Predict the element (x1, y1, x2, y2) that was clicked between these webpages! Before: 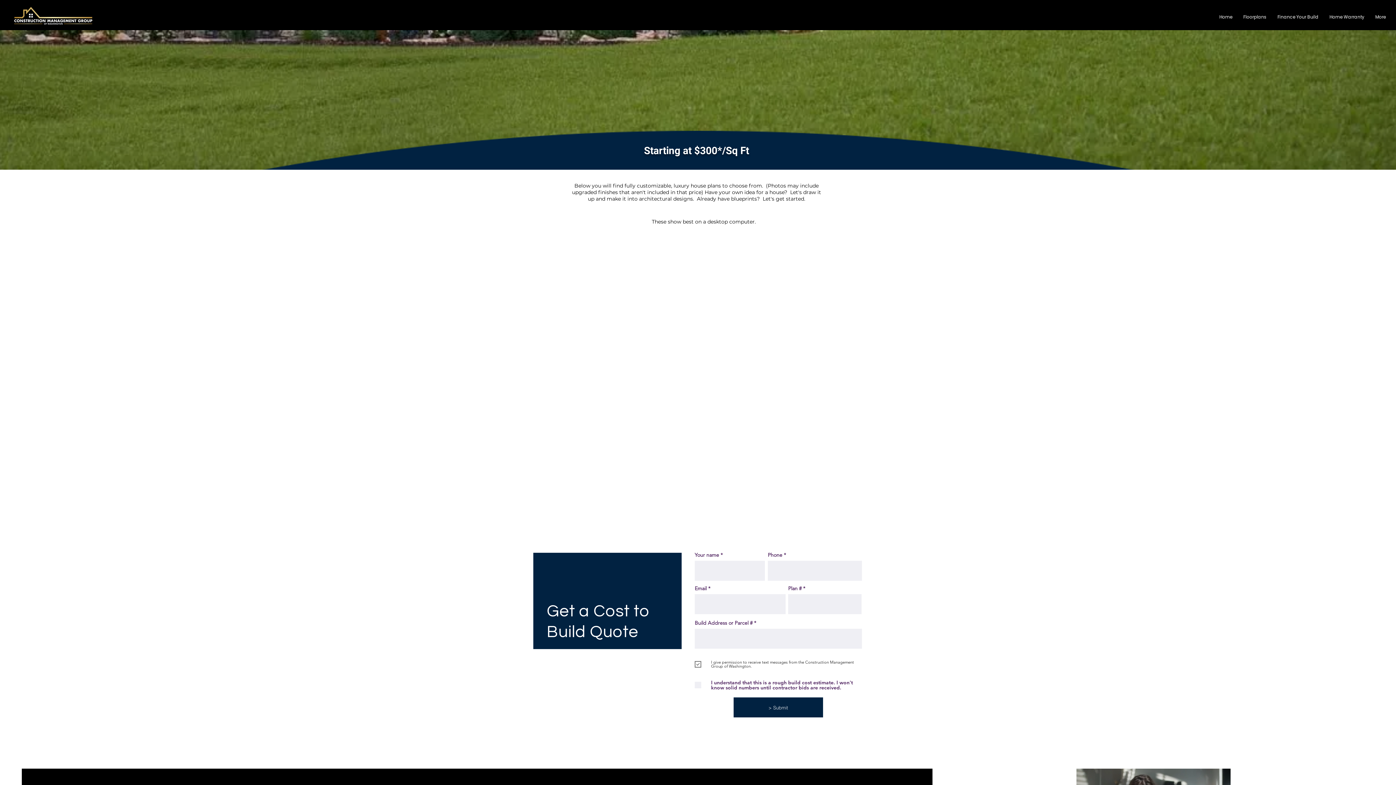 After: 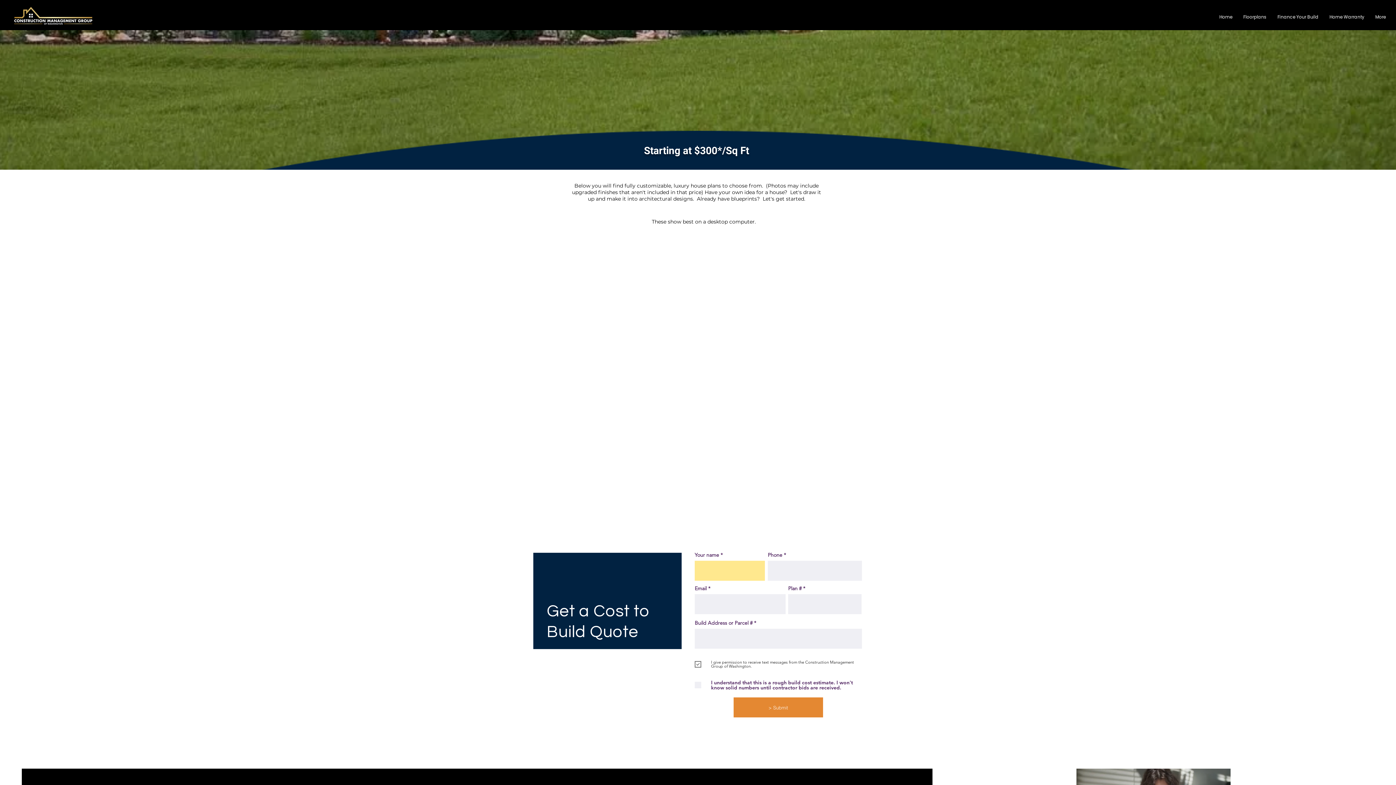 Action: label: >     Submit bbox: (733, 697, 823, 717)